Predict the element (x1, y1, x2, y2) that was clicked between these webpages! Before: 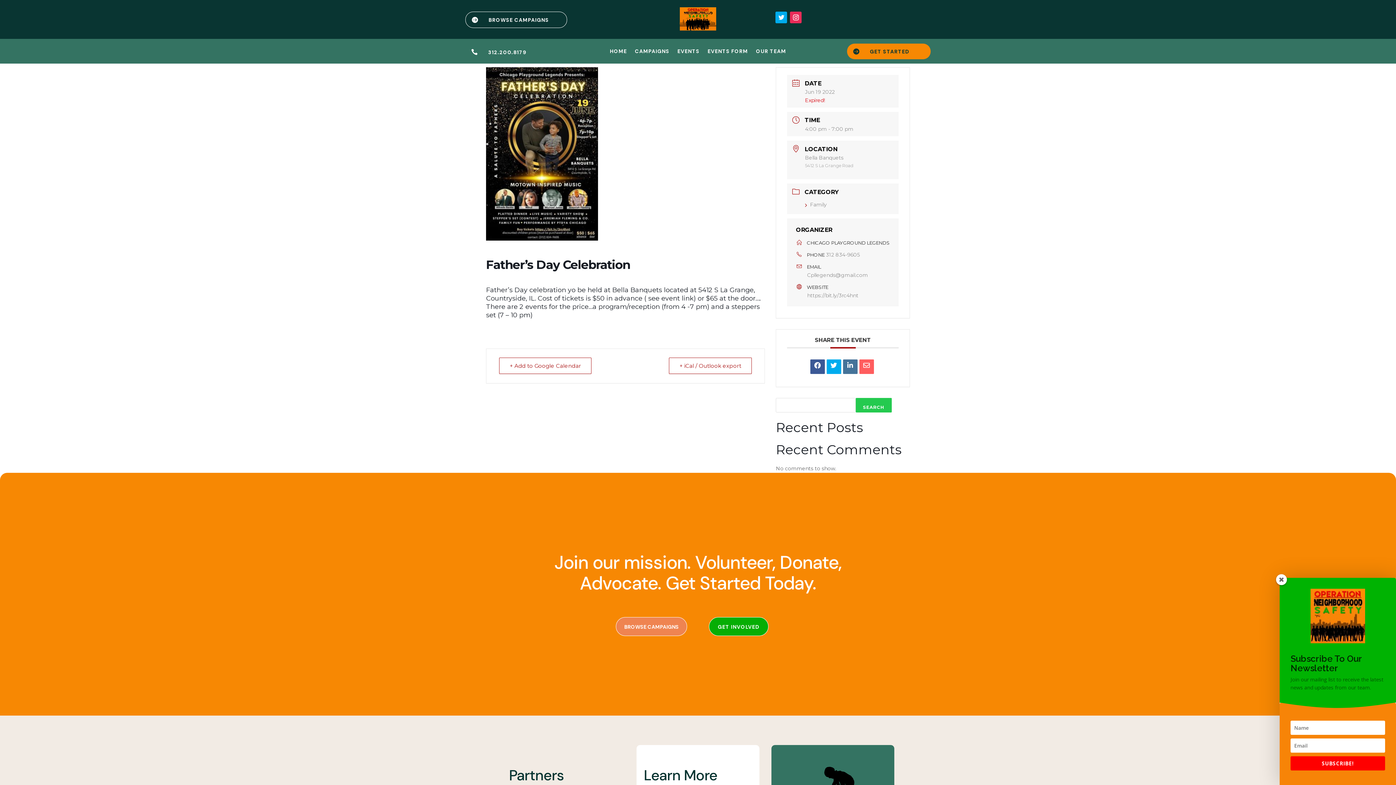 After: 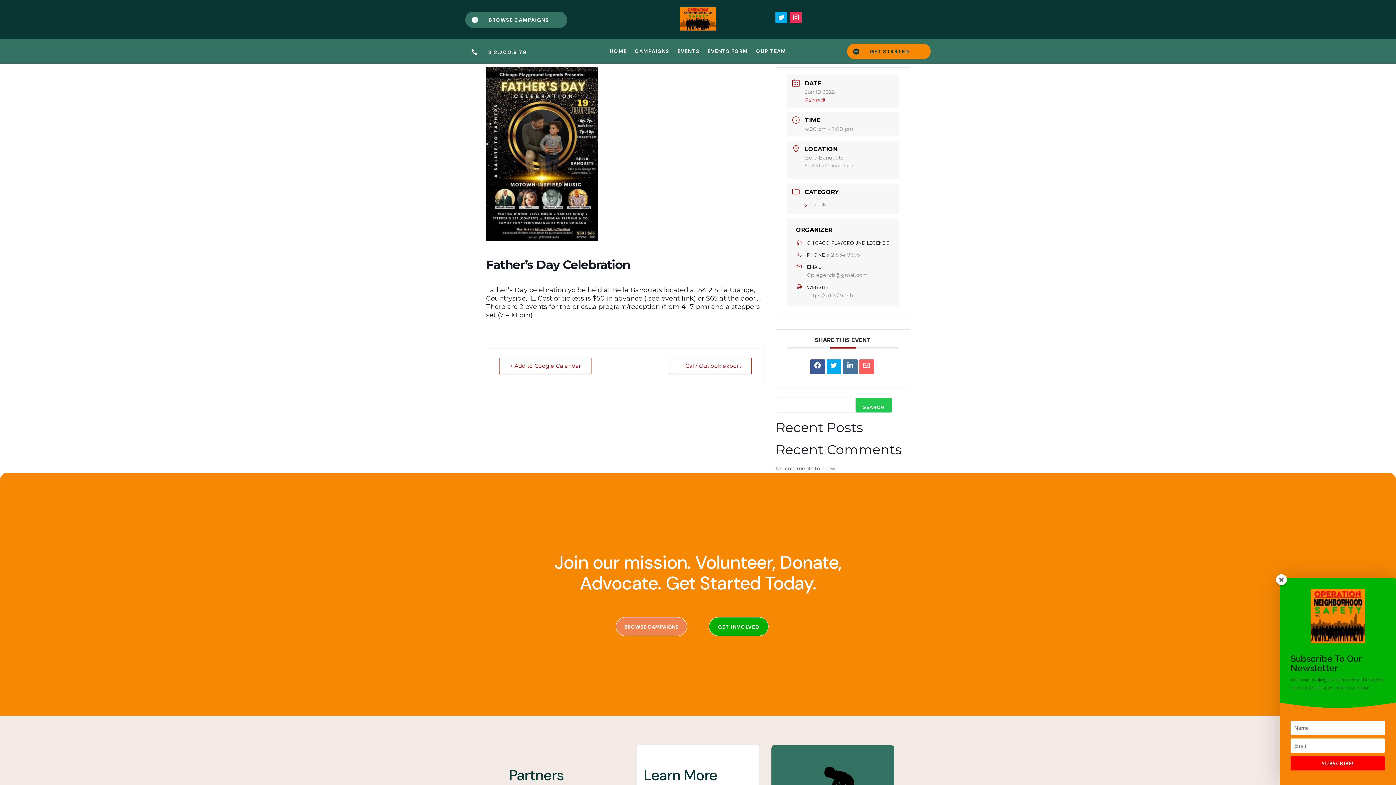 Action: label:  bbox: (471, 16, 483, 22)